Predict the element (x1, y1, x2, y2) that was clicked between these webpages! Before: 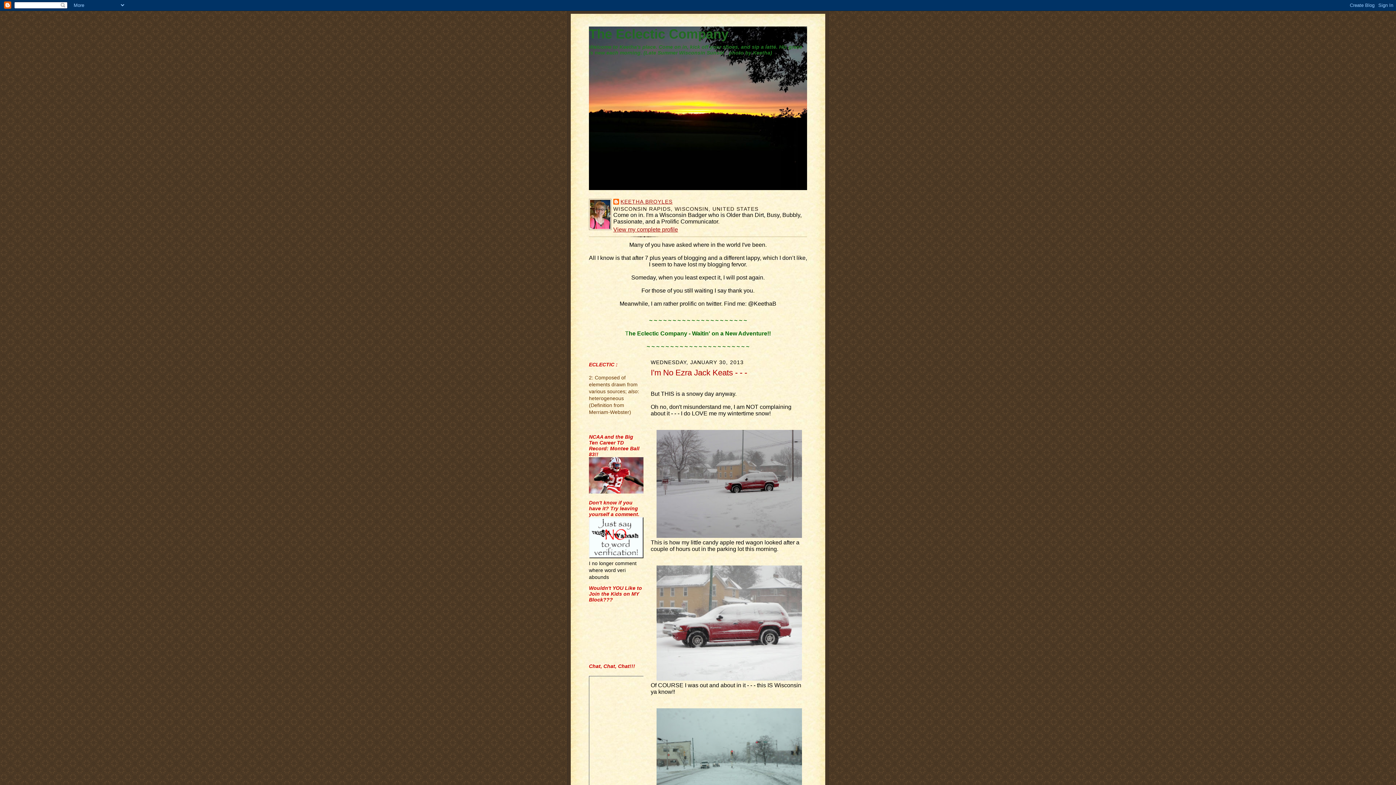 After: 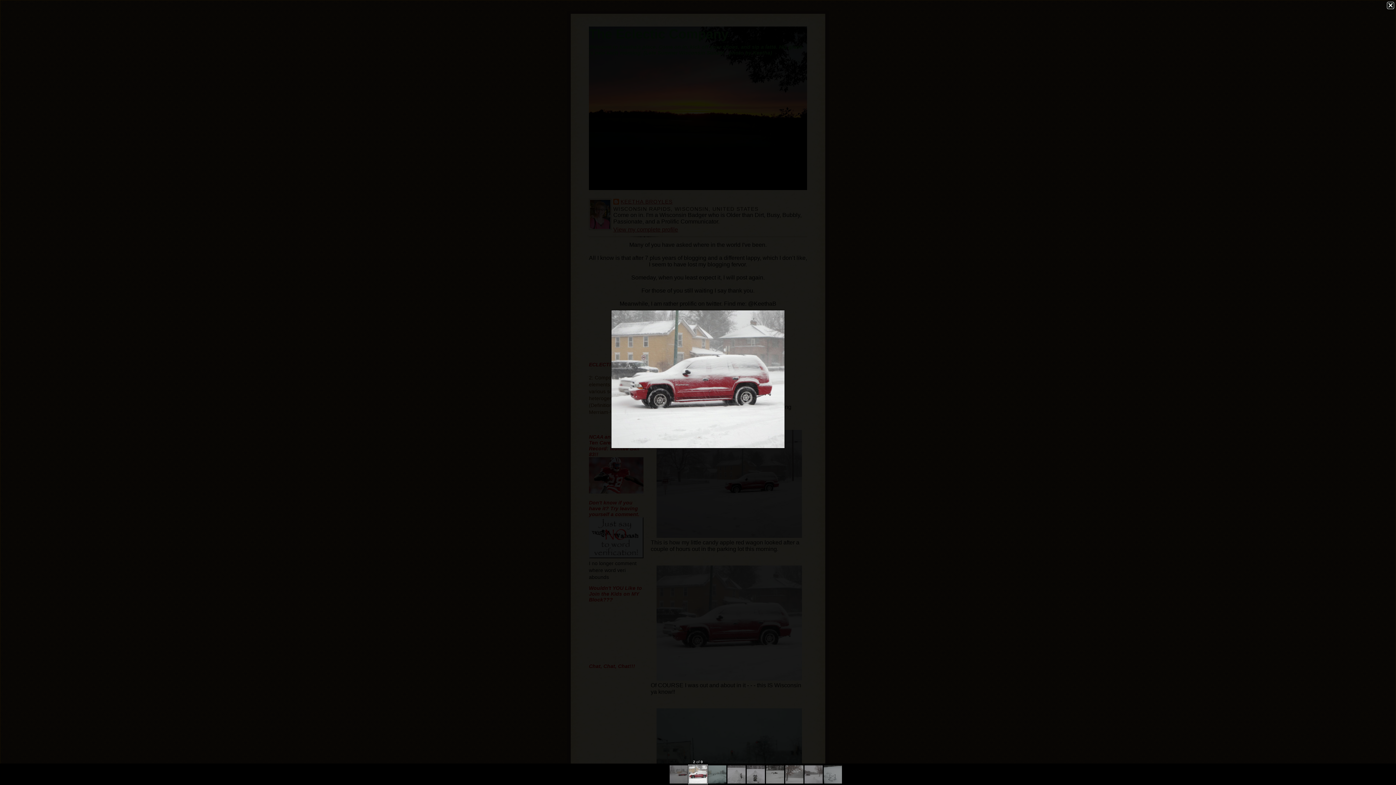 Action: bbox: (656, 675, 802, 682)